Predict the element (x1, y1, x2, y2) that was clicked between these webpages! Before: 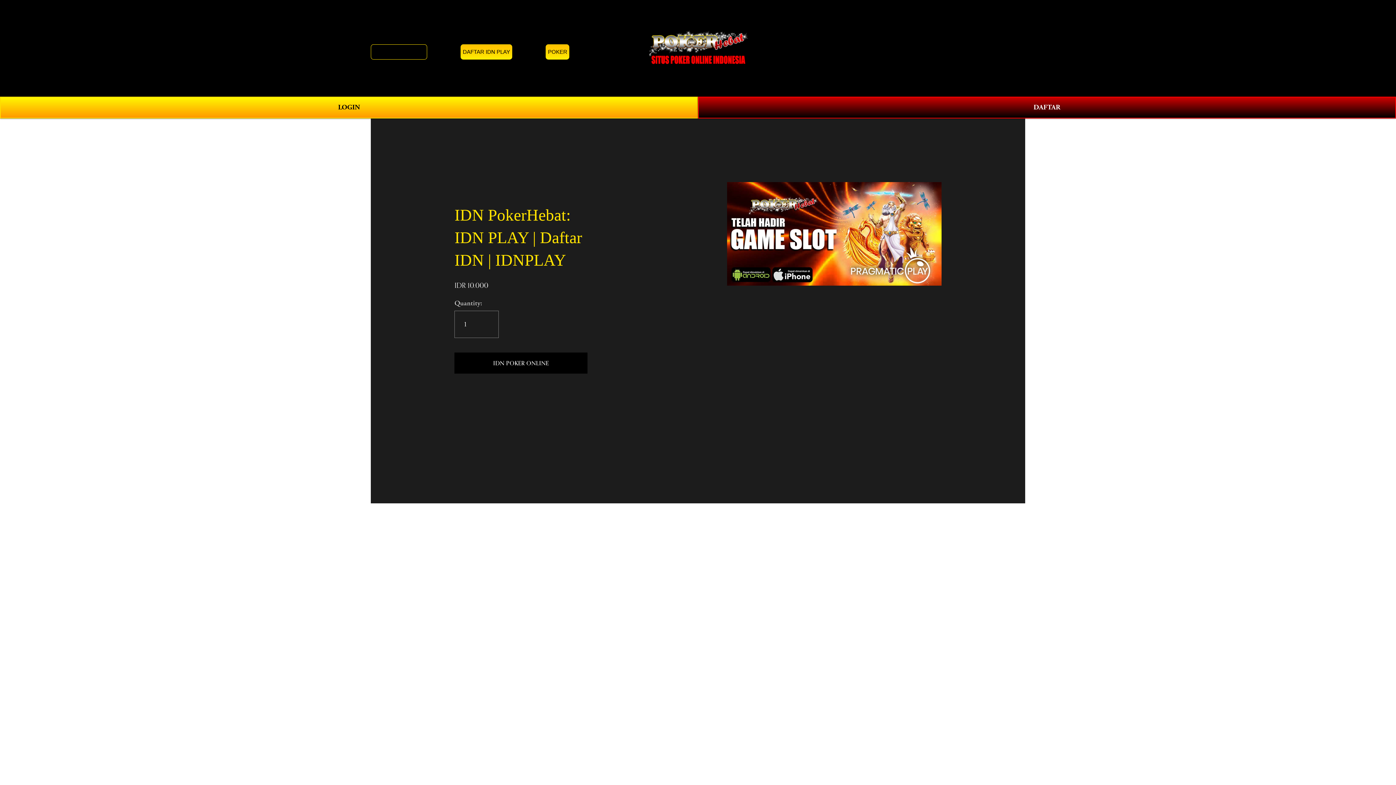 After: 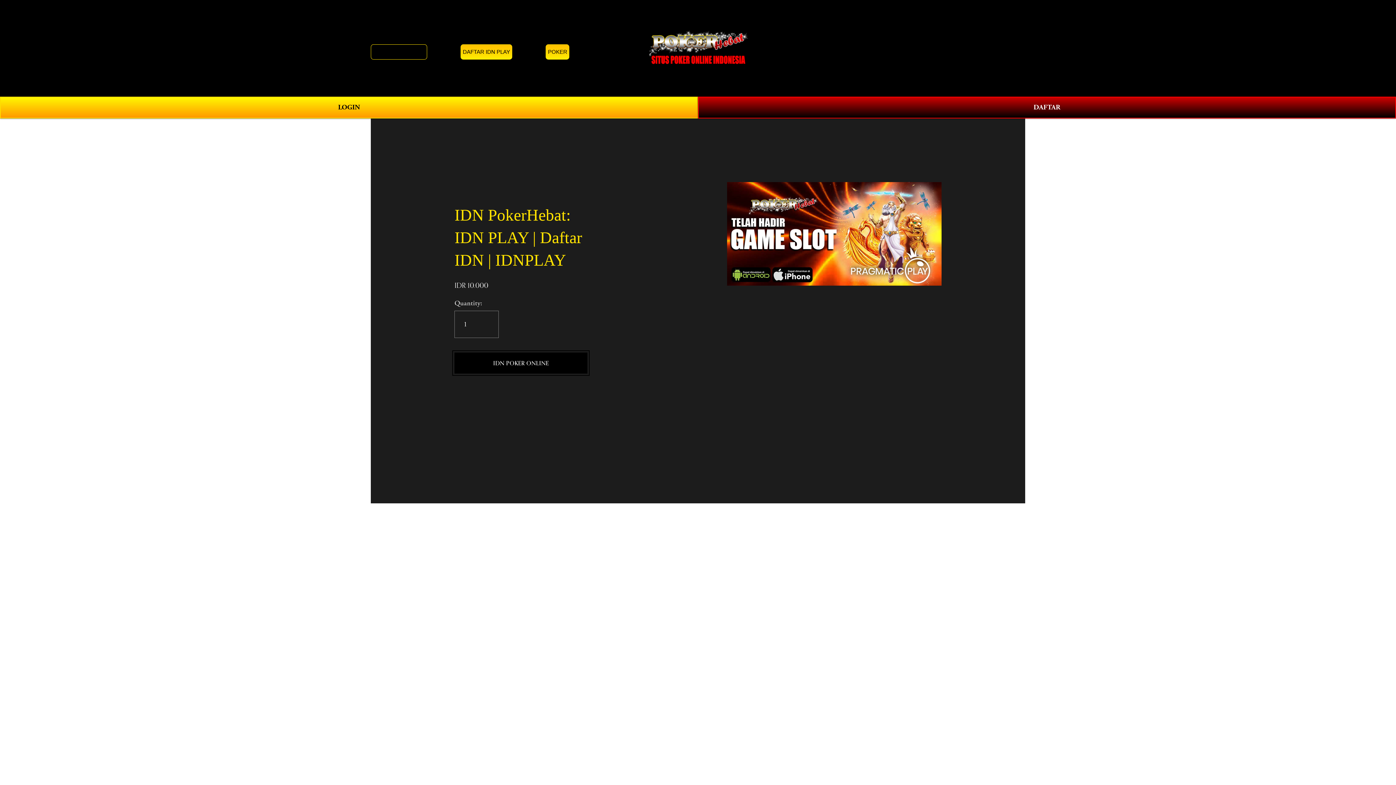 Action: bbox: (454, 352, 587, 373) label: IDN POKER ONLINE